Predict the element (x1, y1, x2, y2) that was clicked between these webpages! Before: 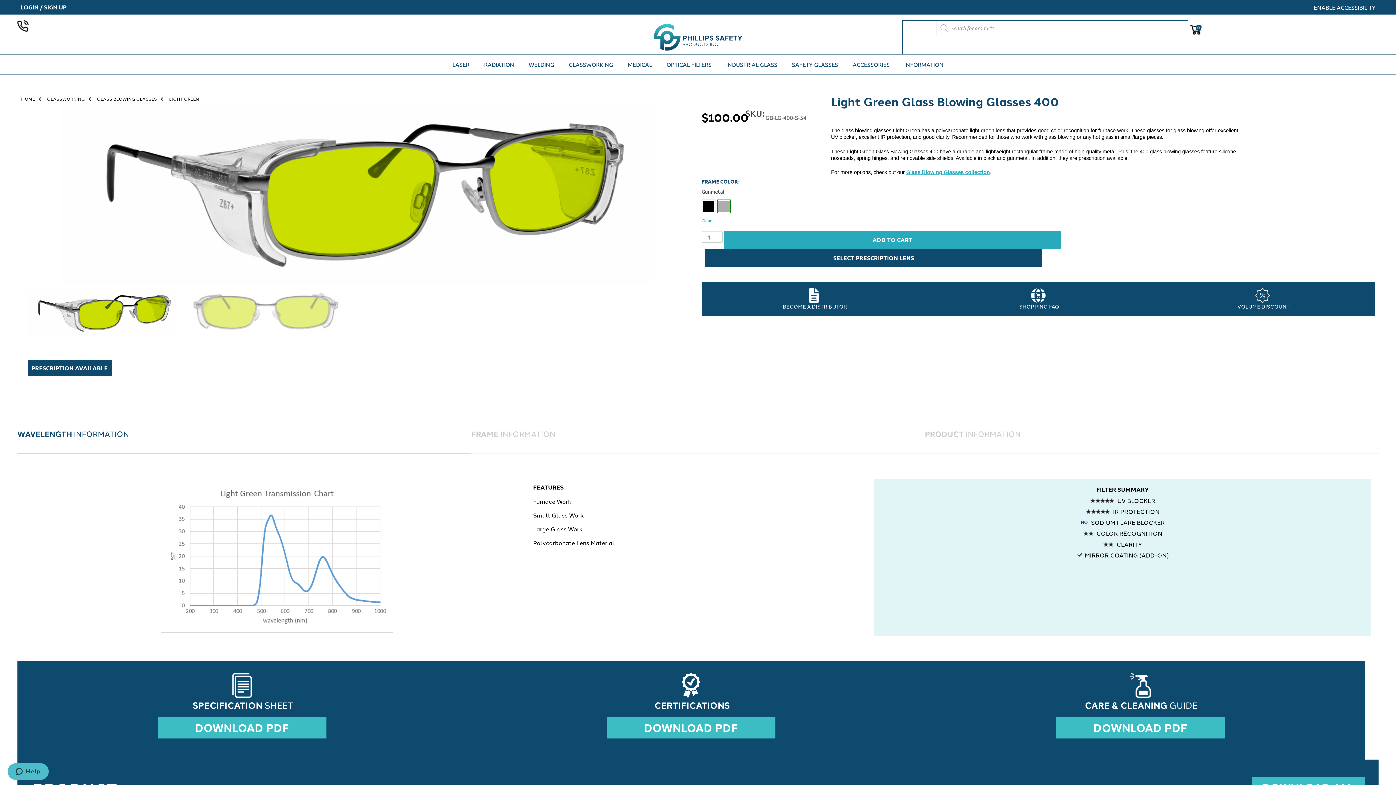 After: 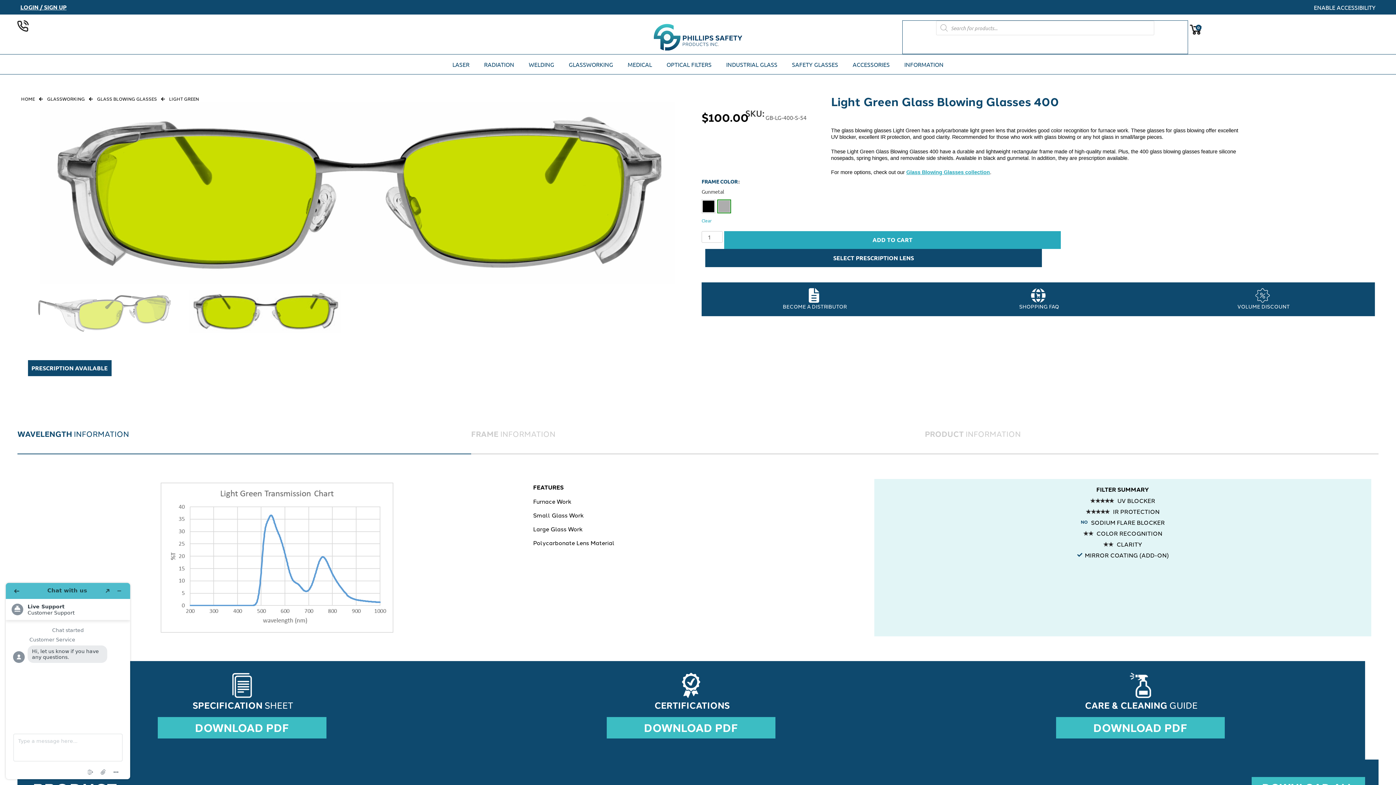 Action: bbox: (189, 289, 341, 333)